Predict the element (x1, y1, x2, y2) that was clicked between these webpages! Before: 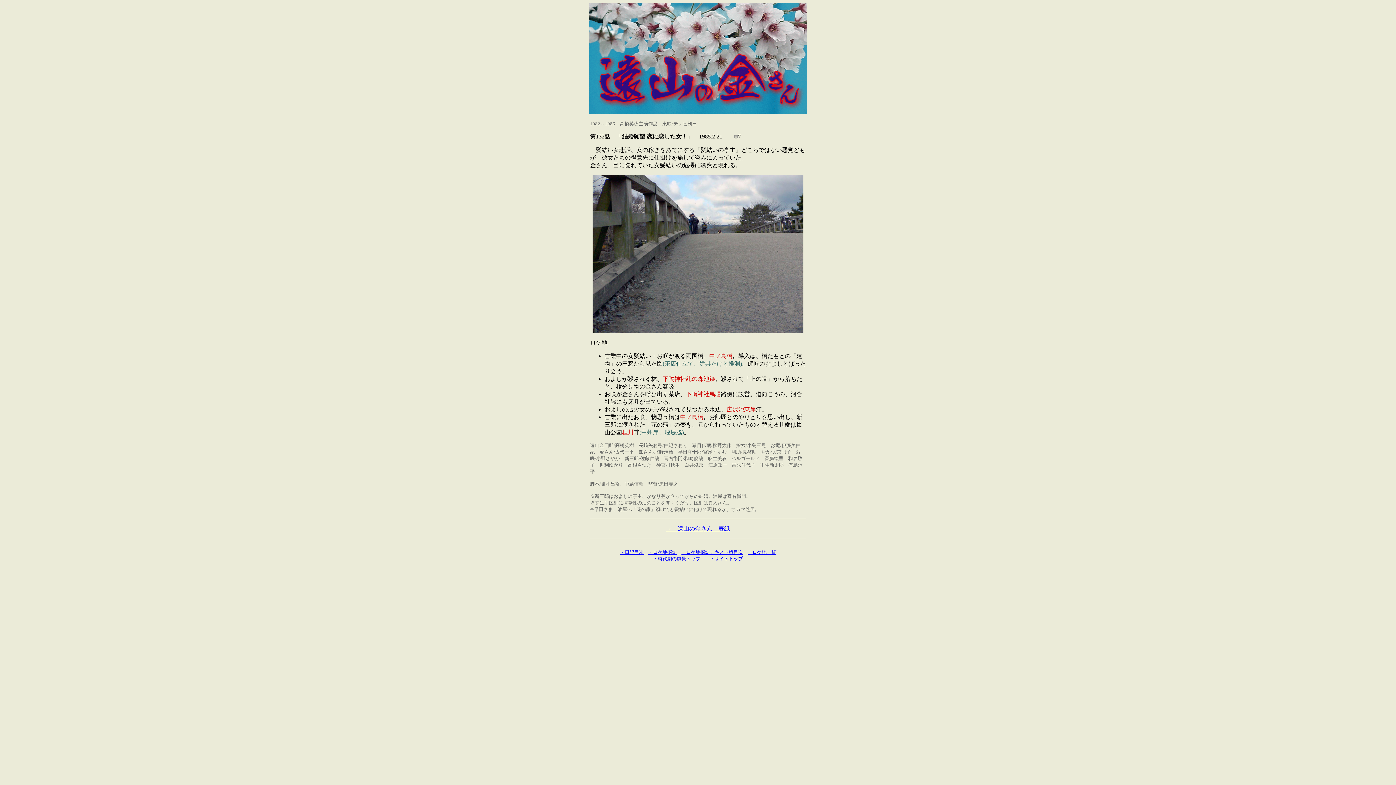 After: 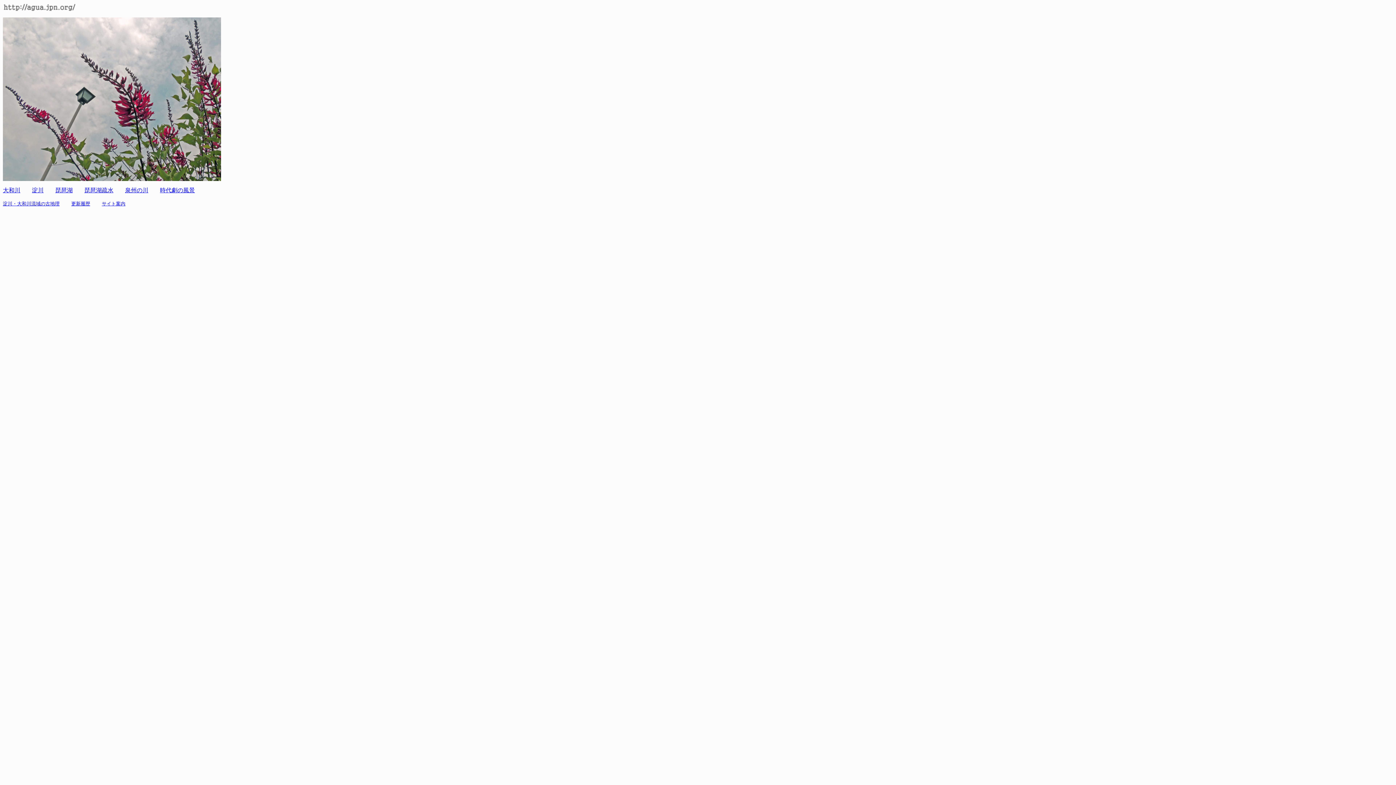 Action: bbox: (710, 556, 743, 561) label: ・サイトトップ